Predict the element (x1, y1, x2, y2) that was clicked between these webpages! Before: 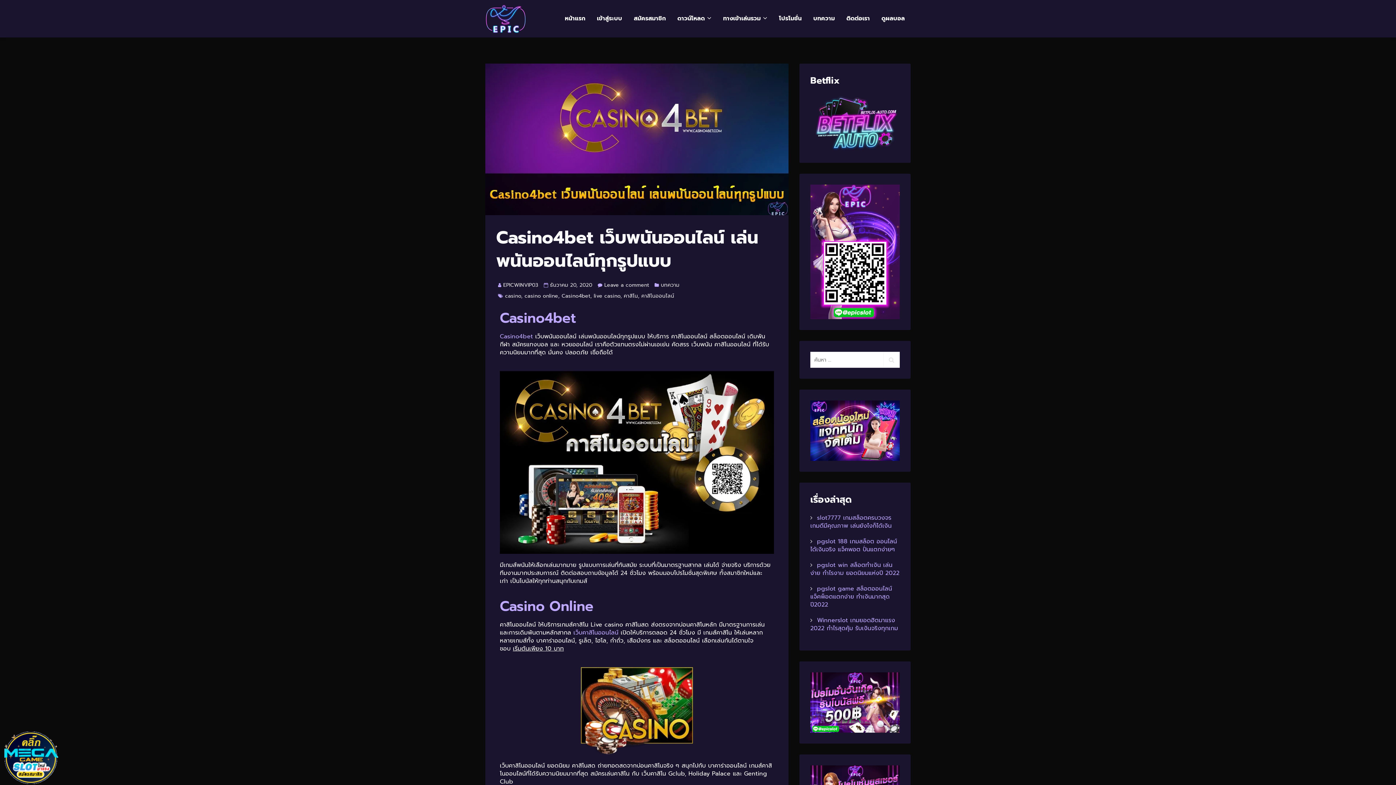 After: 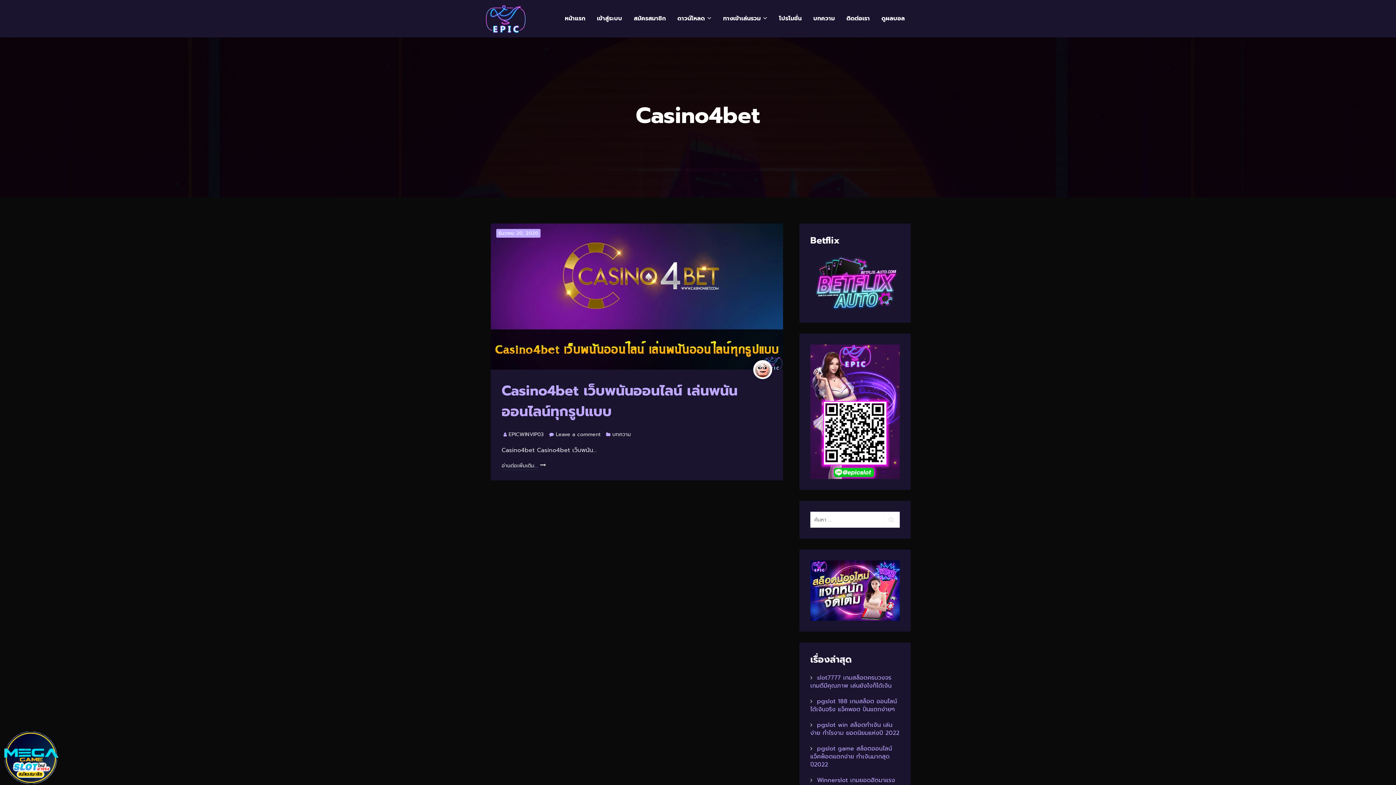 Action: bbox: (561, 292, 590, 299) label: Casino4bet